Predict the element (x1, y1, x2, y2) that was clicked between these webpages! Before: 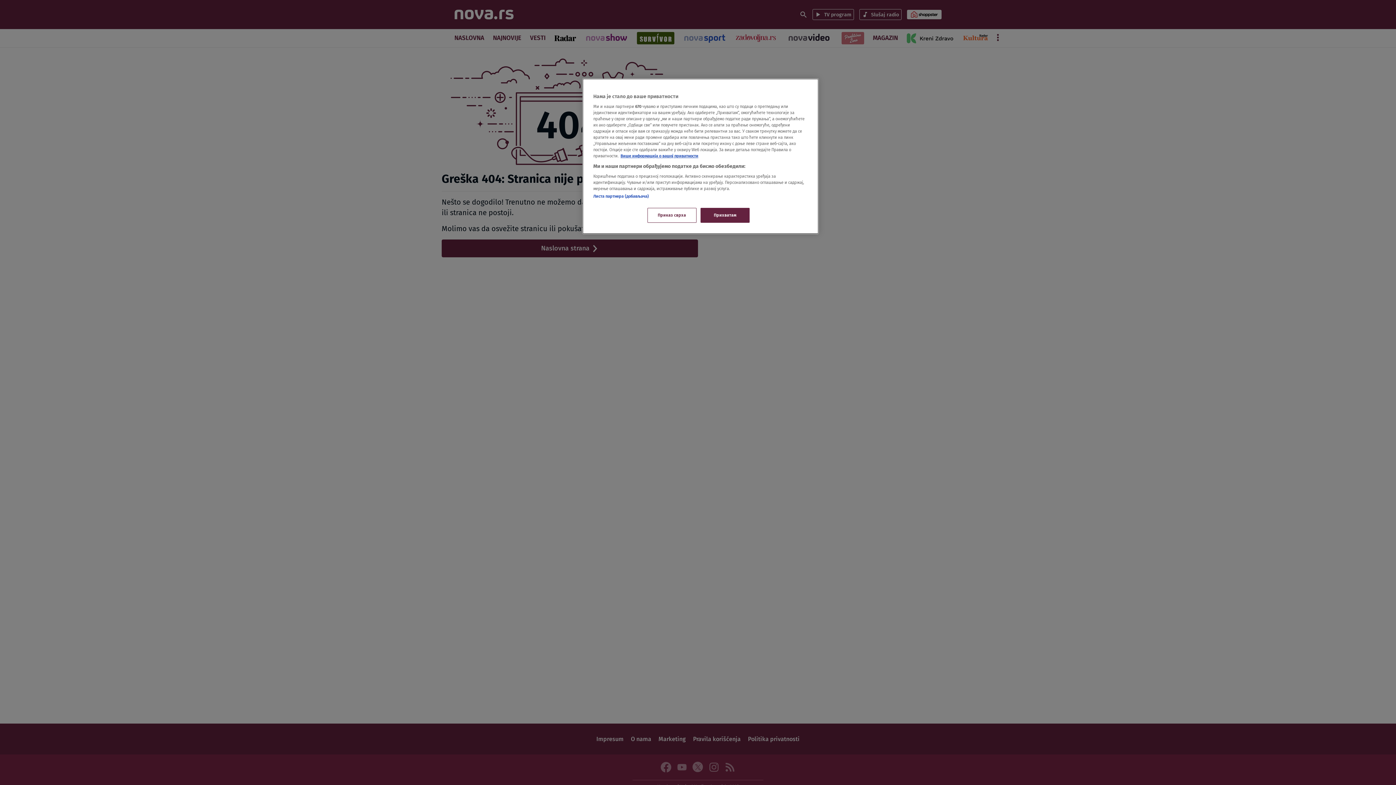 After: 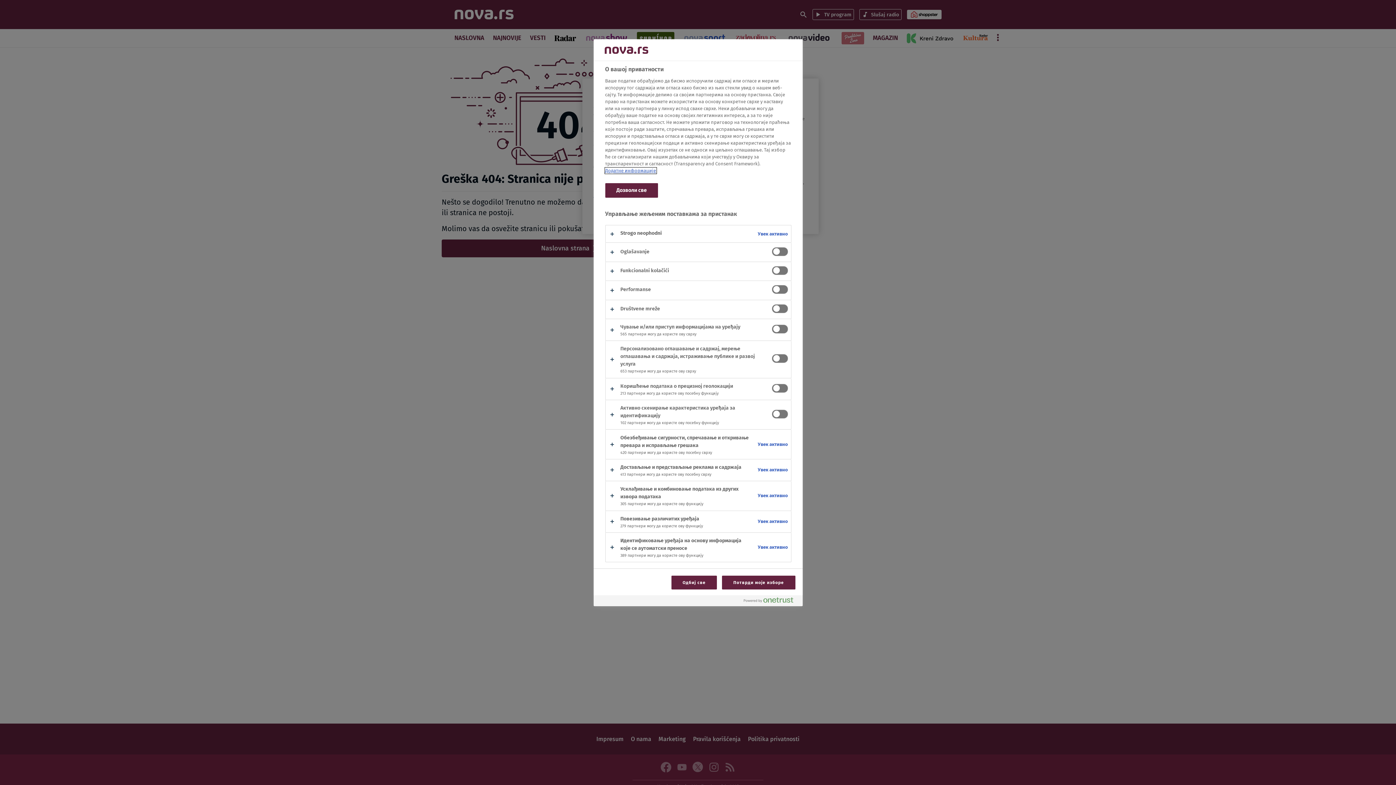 Action: label: Приказ сврха bbox: (647, 208, 696, 222)